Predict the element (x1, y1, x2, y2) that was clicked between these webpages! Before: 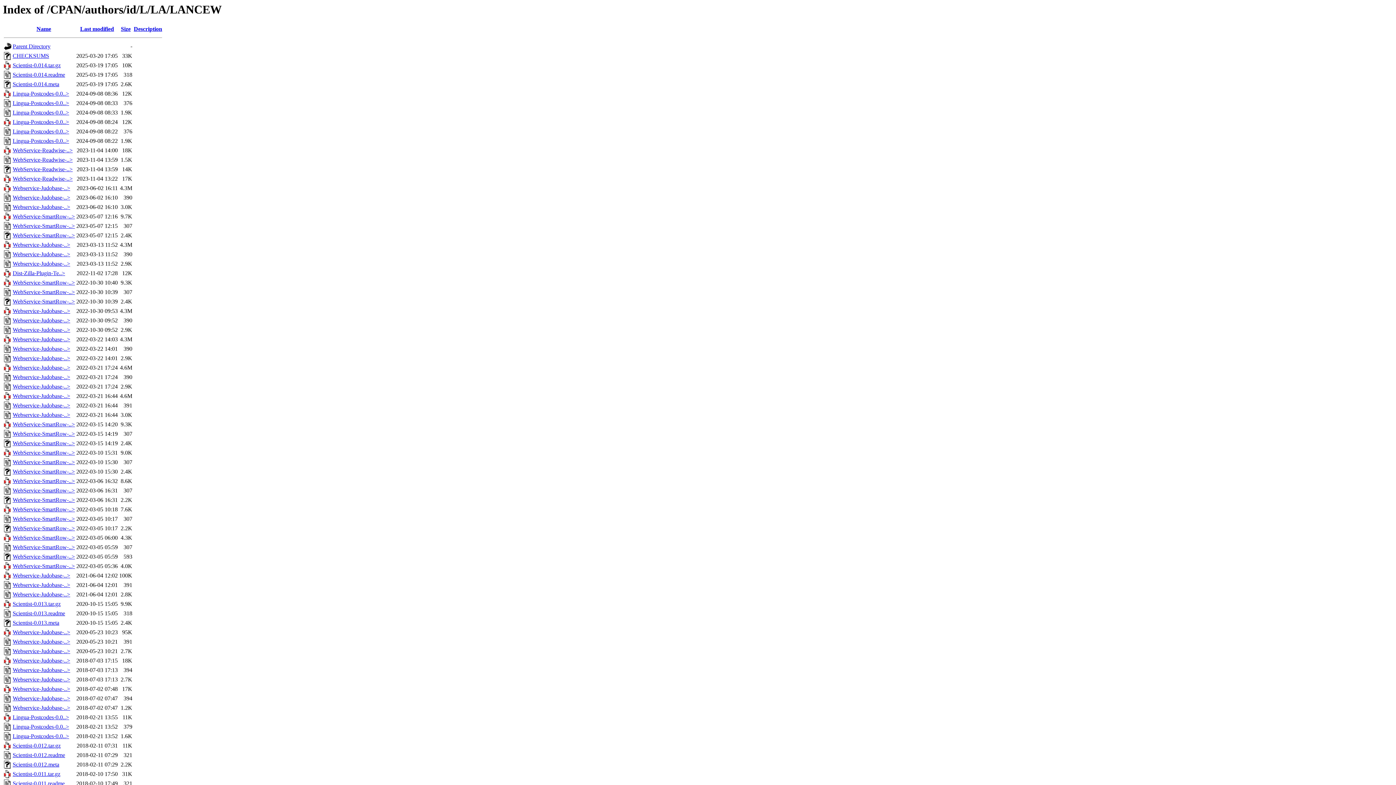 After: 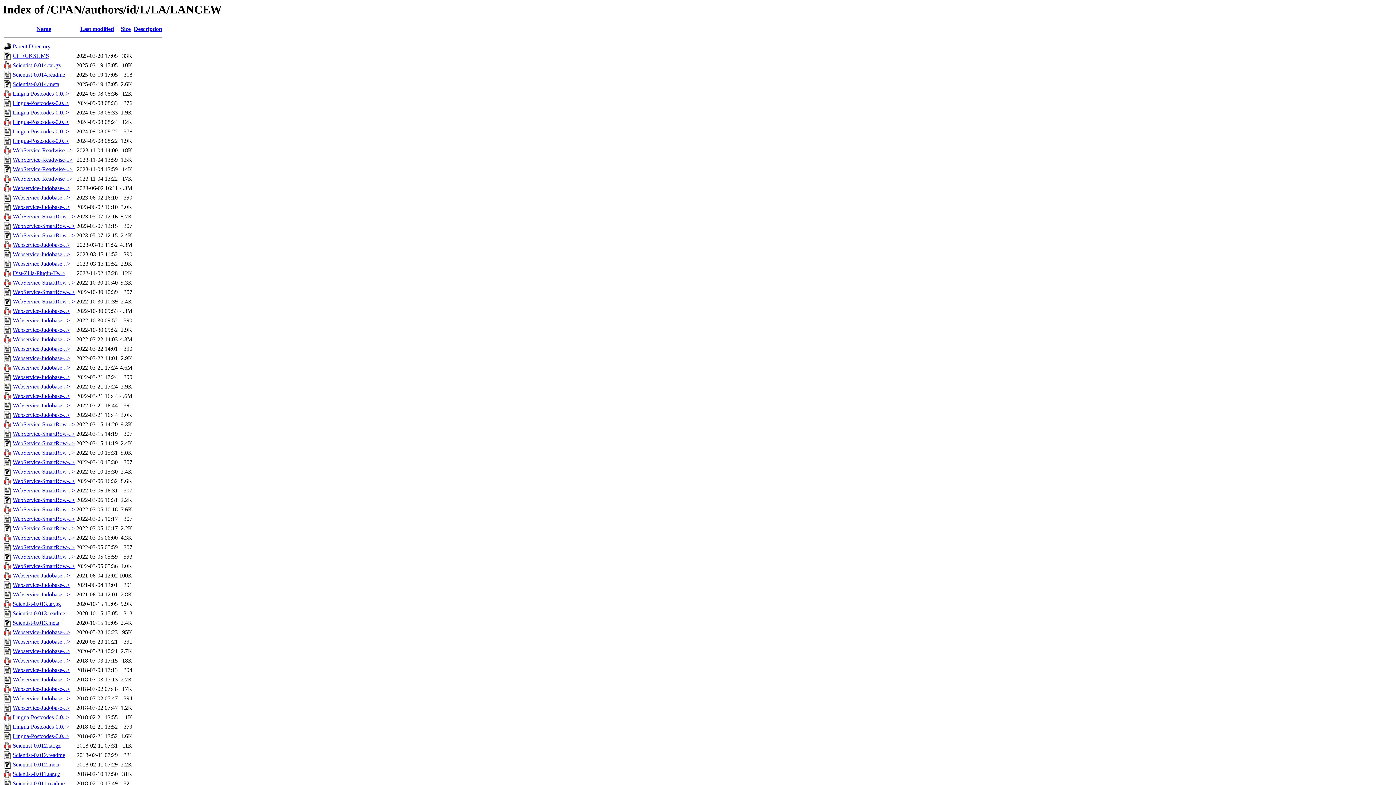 Action: bbox: (12, 147, 72, 153) label: WebService-Readwise-..>